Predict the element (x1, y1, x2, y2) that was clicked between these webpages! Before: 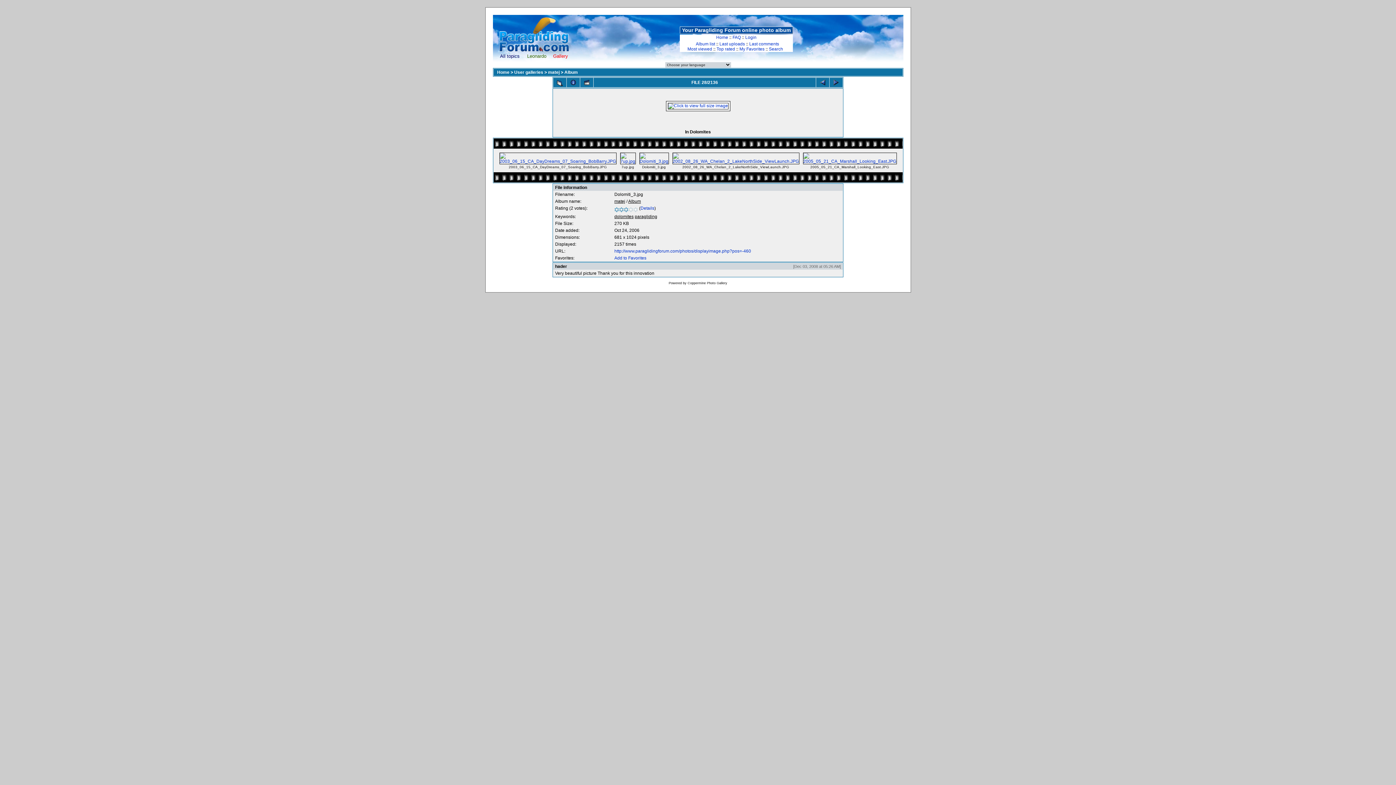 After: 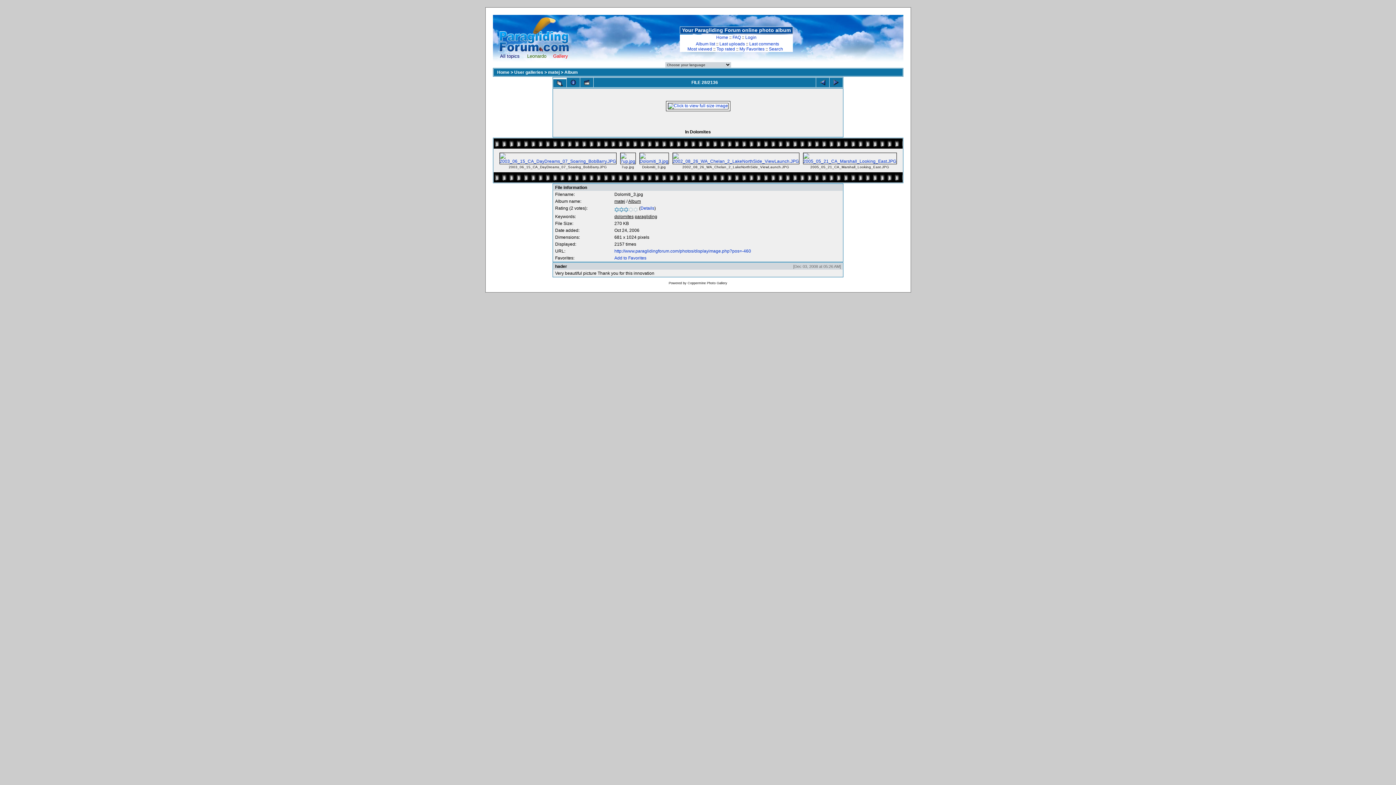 Action: bbox: (553, 77, 566, 79)